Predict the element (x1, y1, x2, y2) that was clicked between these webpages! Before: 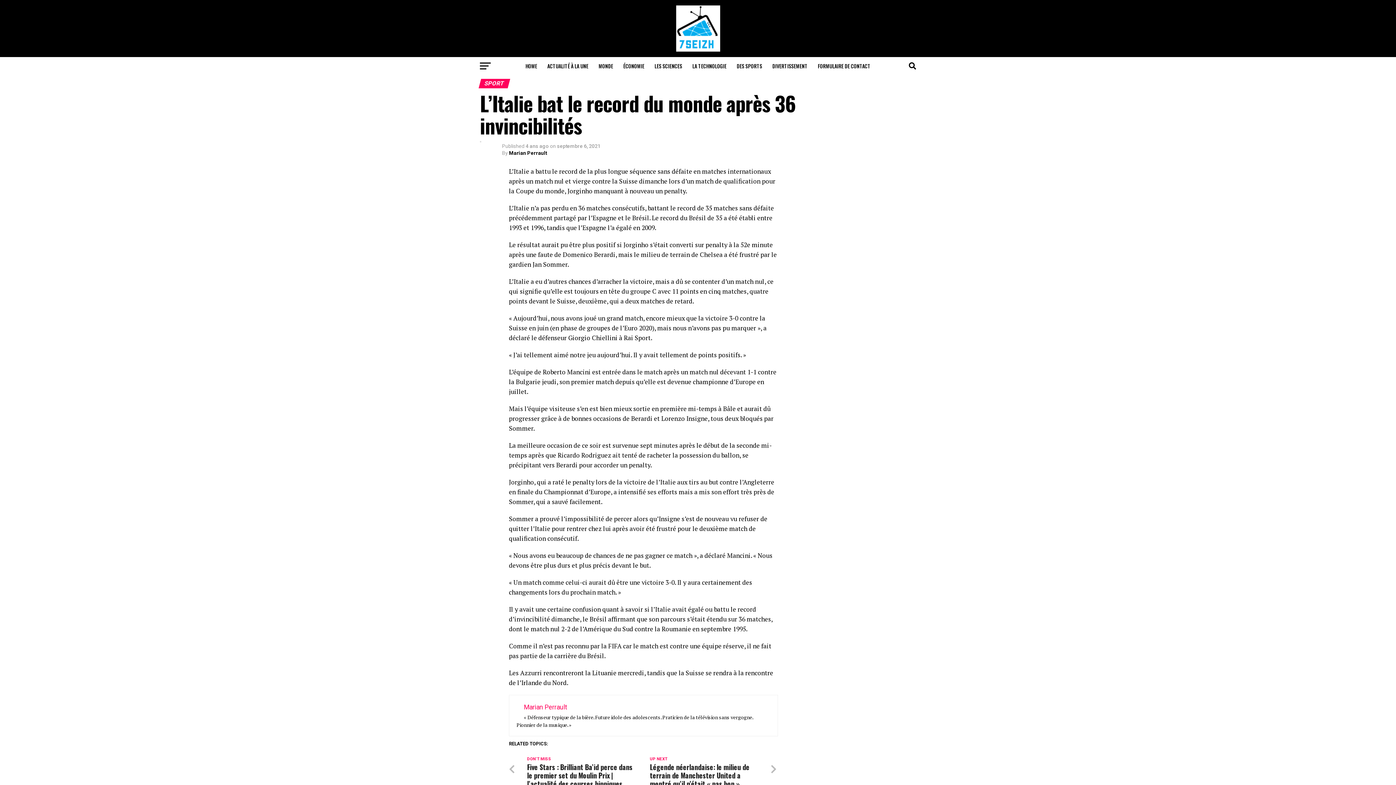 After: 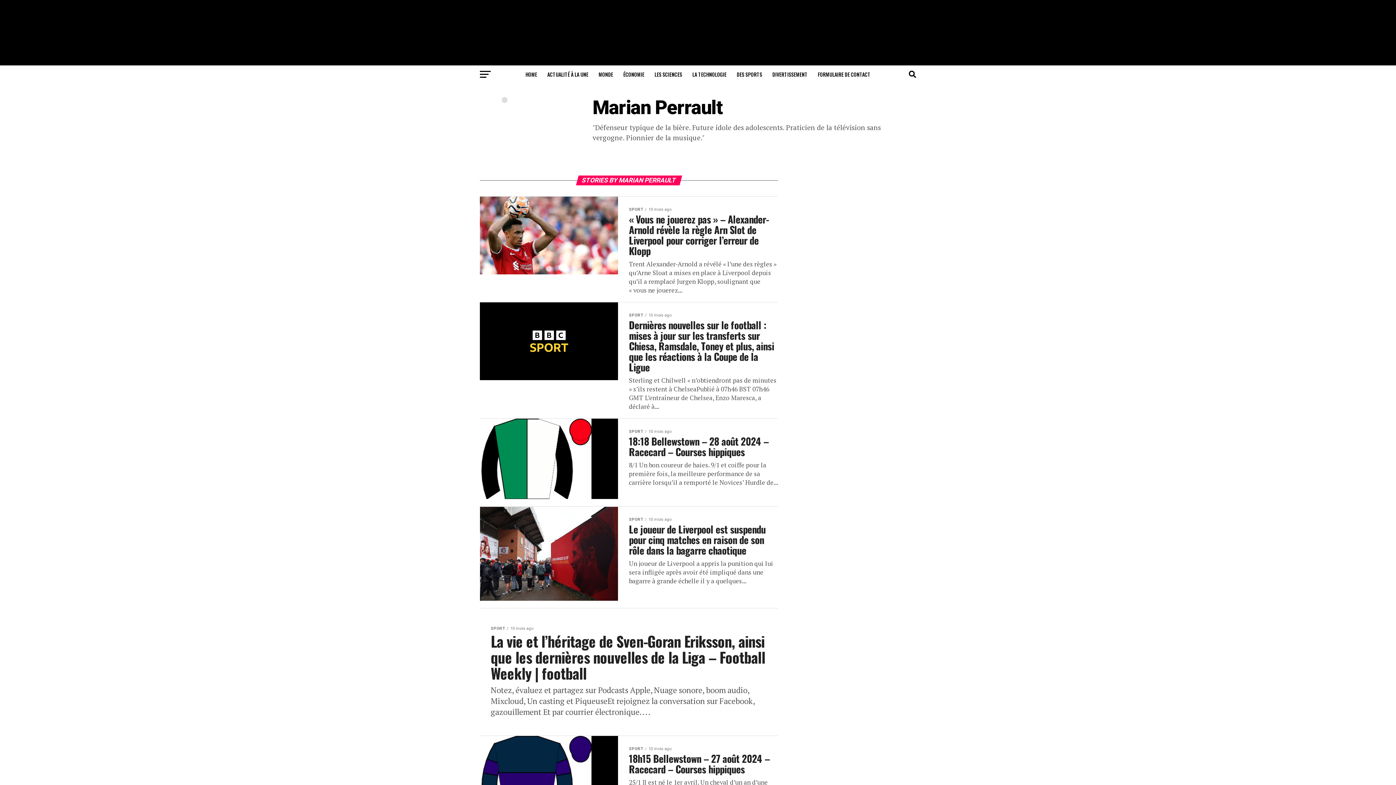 Action: bbox: (509, 150, 547, 156) label: Marian Perrault